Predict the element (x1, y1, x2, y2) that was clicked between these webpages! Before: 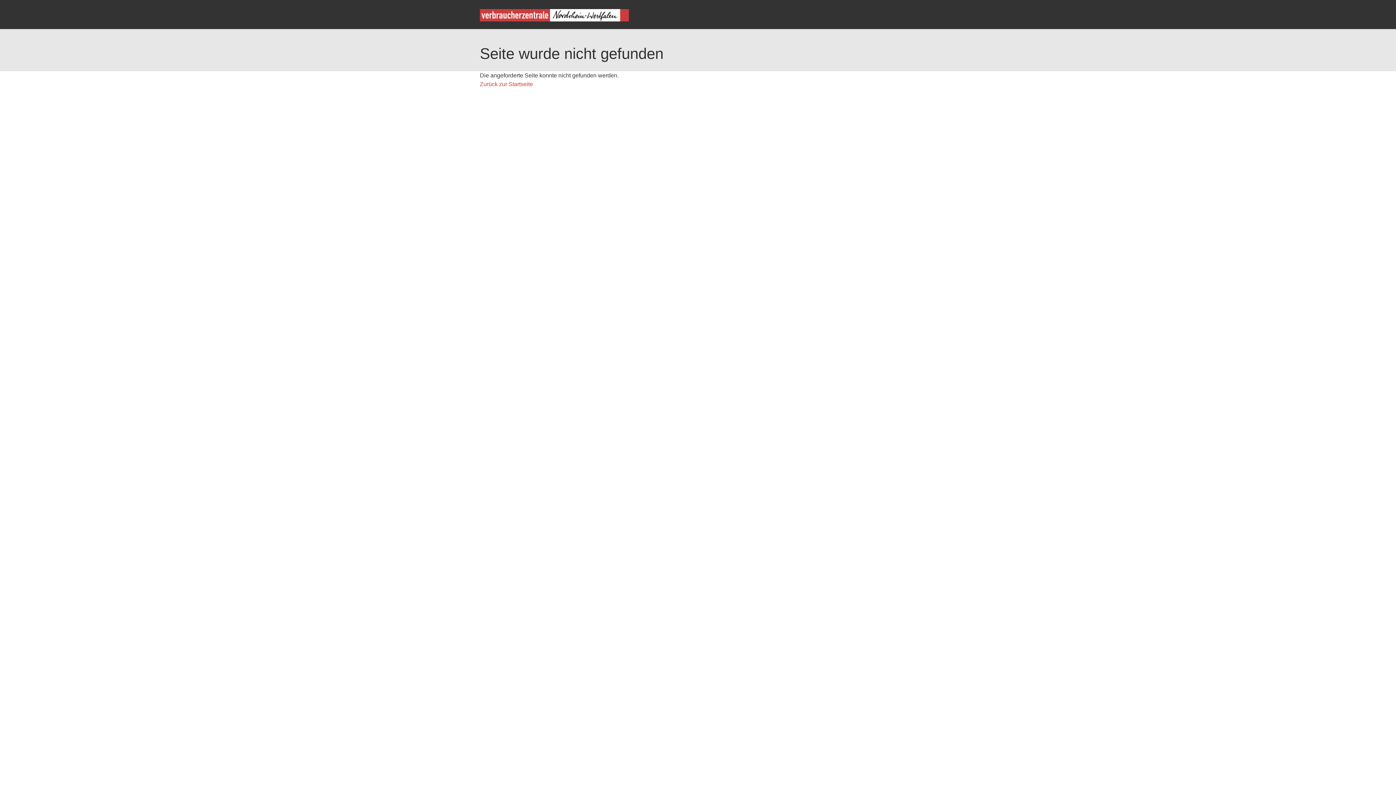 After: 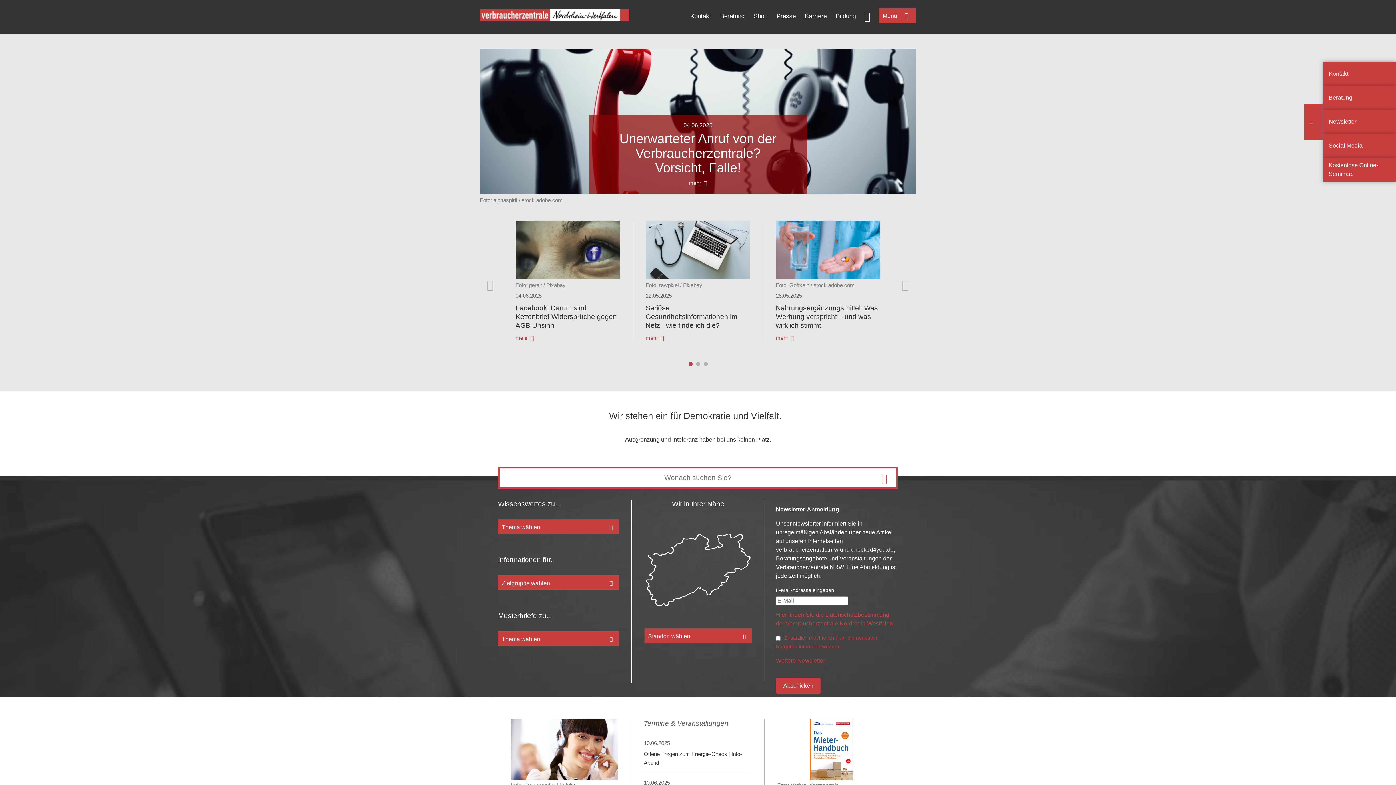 Action: bbox: (480, 16, 629, 22)